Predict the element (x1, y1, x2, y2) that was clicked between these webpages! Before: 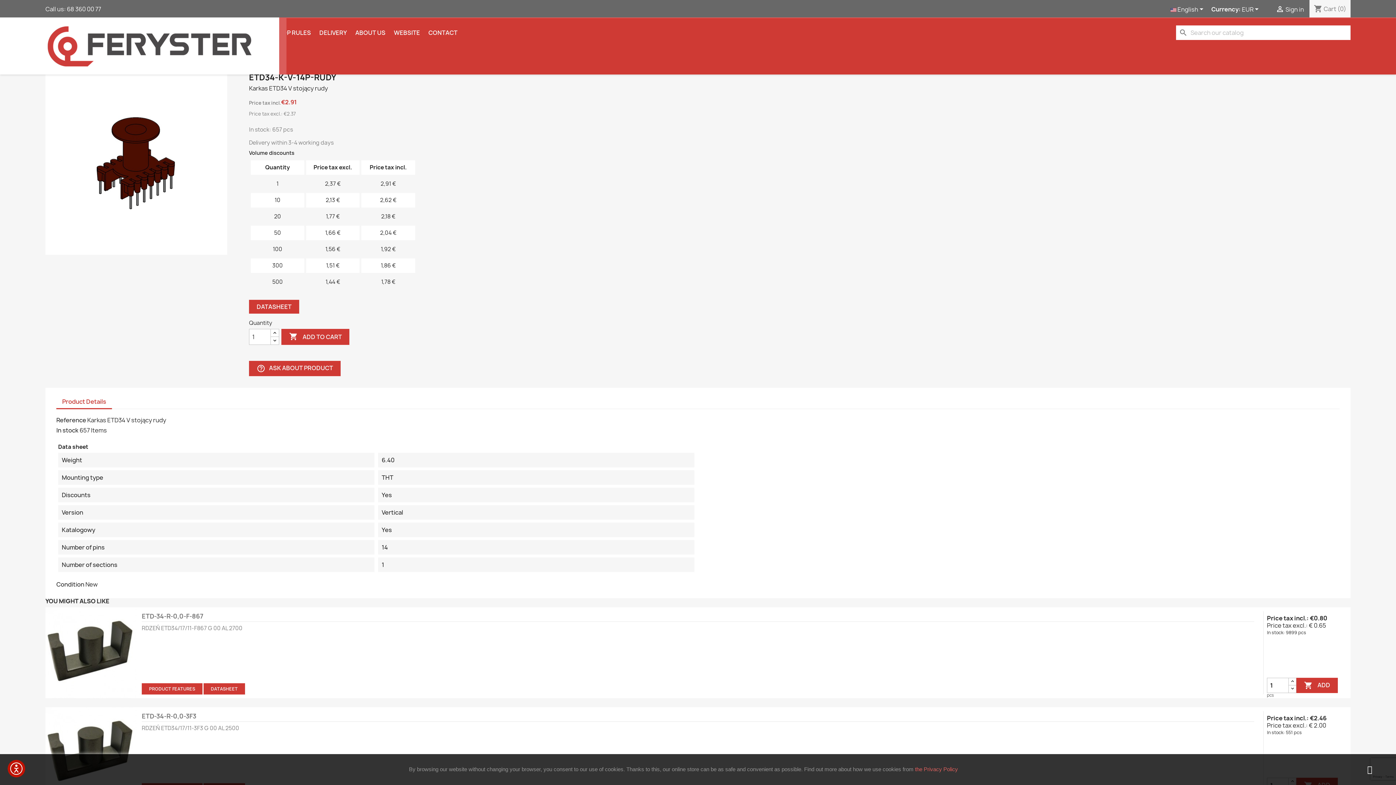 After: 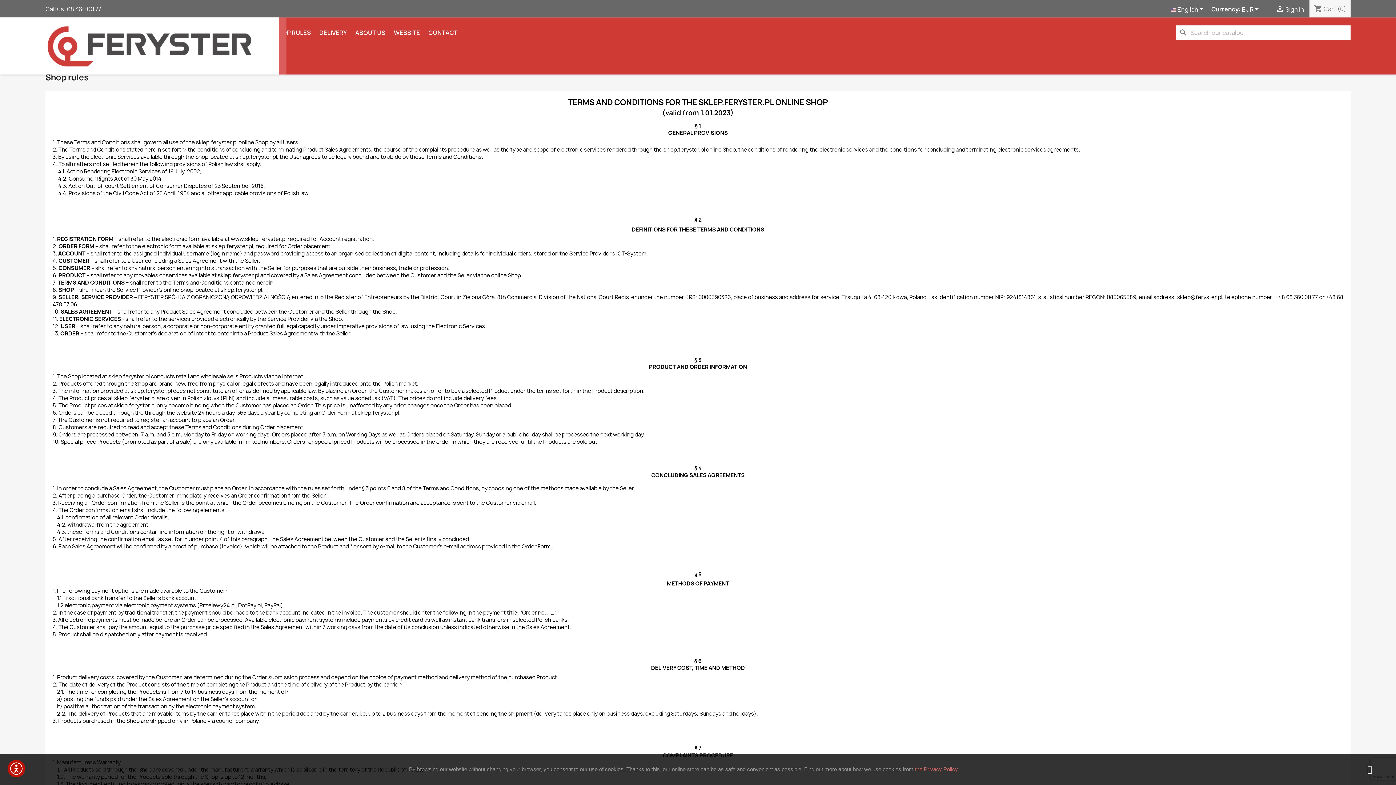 Action: bbox: (270, 25, 314, 40) label: SHOP RULES